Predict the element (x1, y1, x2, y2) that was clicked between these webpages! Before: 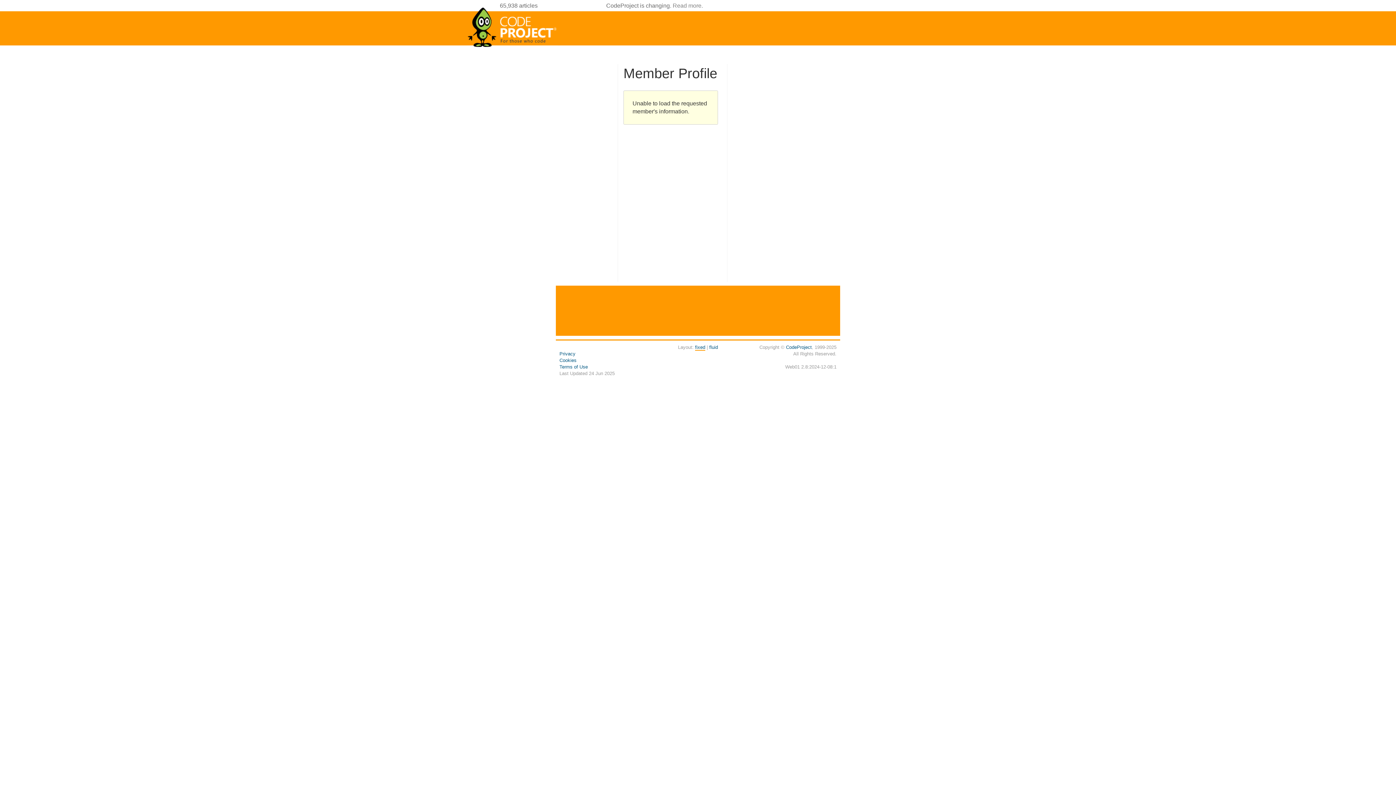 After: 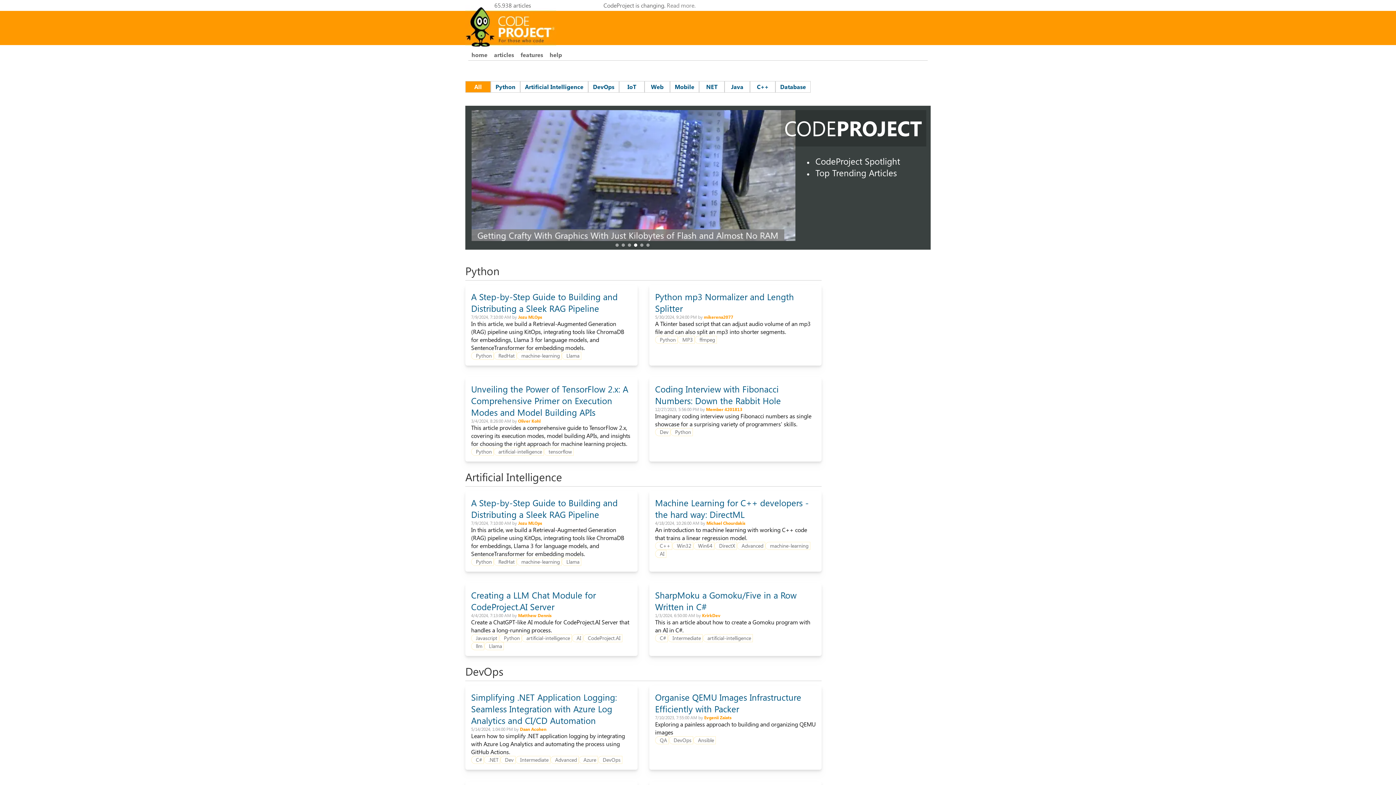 Action: bbox: (467, 44, 558, 50)